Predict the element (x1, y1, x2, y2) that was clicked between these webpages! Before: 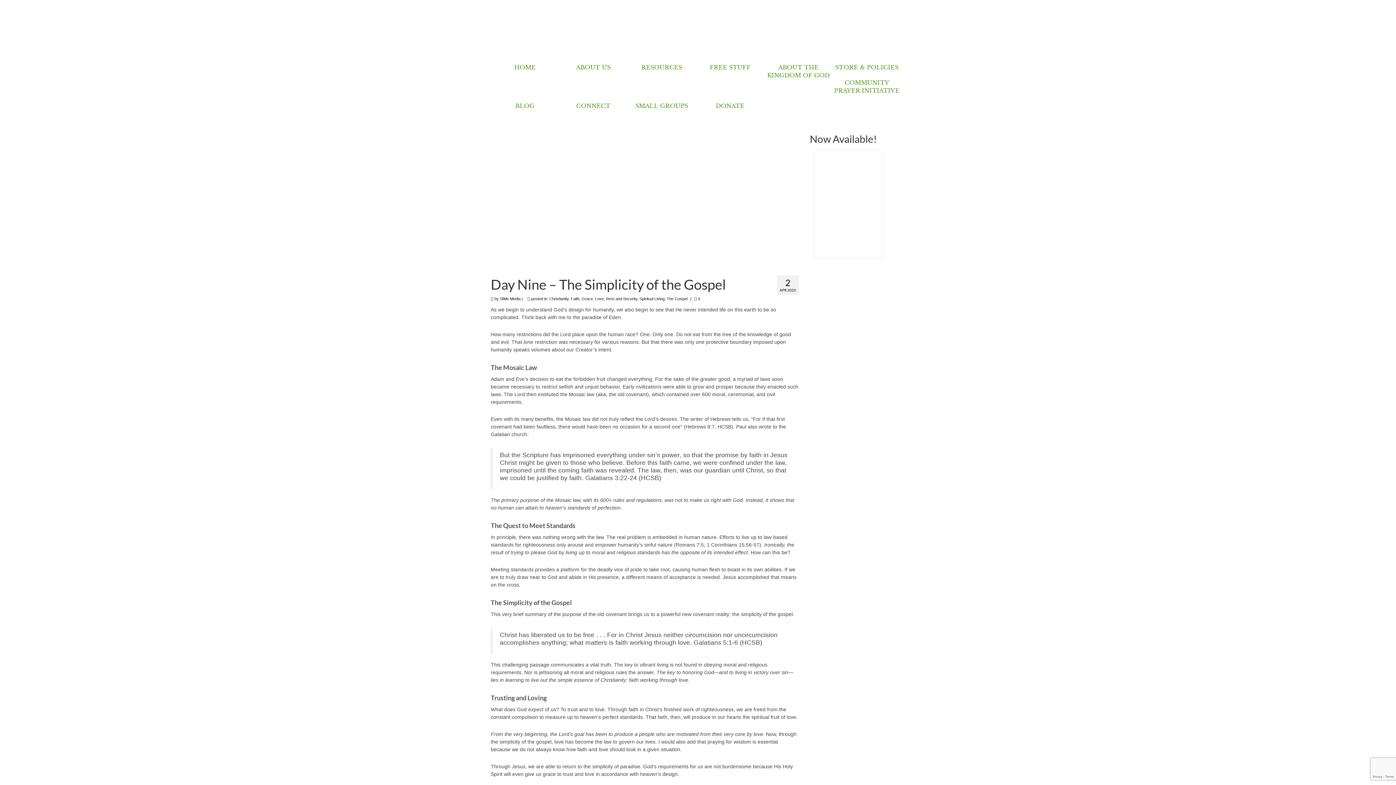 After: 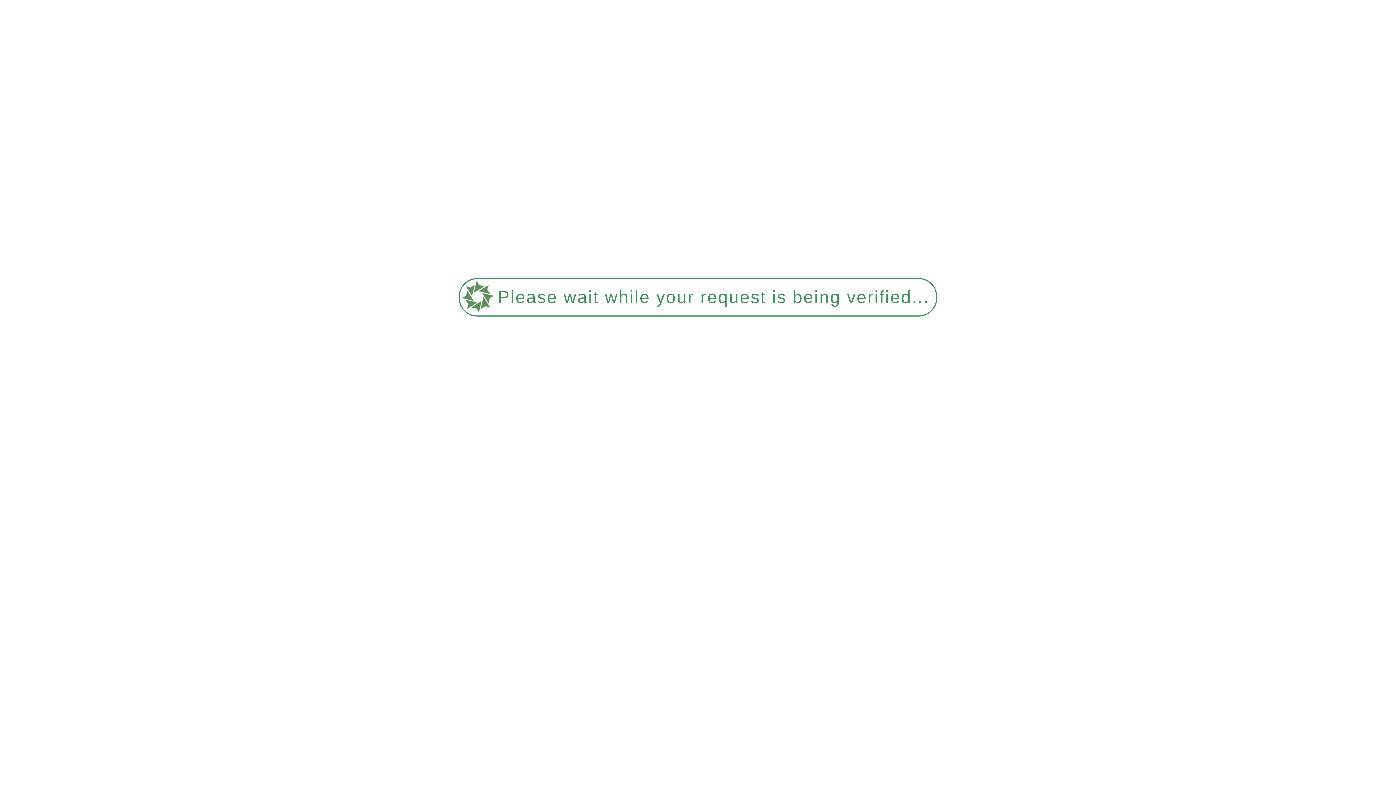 Action: label: Spiritual Living bbox: (639, 296, 664, 301)